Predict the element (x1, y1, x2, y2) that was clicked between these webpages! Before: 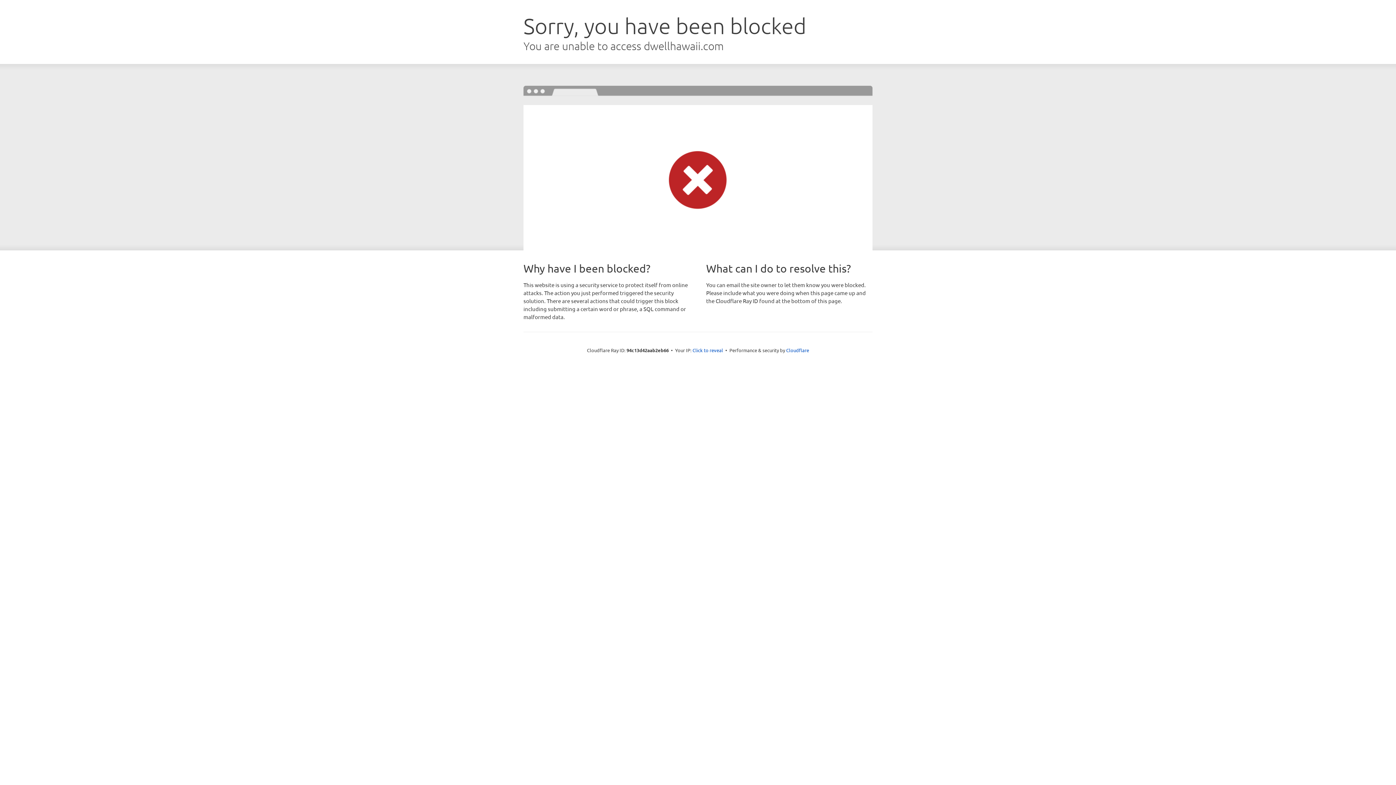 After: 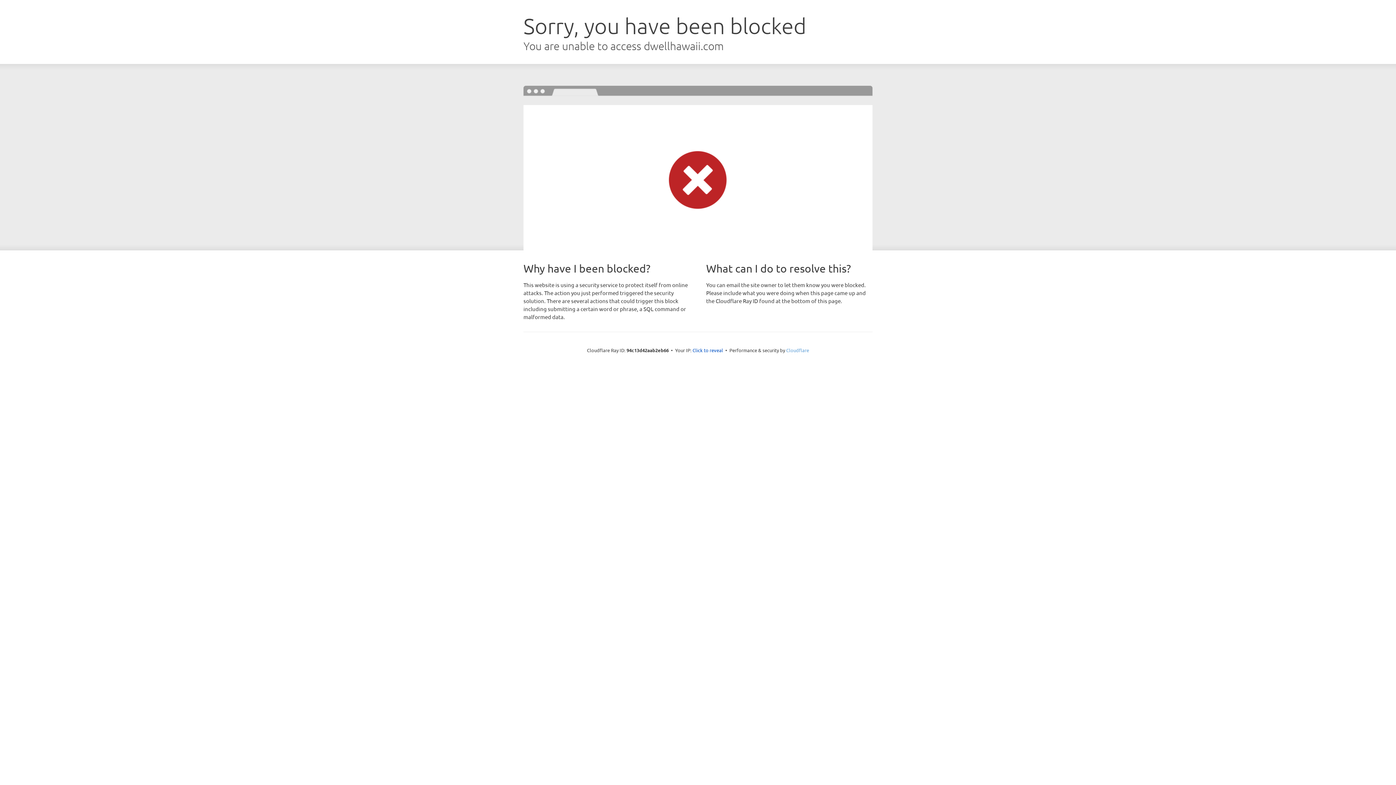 Action: bbox: (786, 347, 809, 353) label: Cloudflare